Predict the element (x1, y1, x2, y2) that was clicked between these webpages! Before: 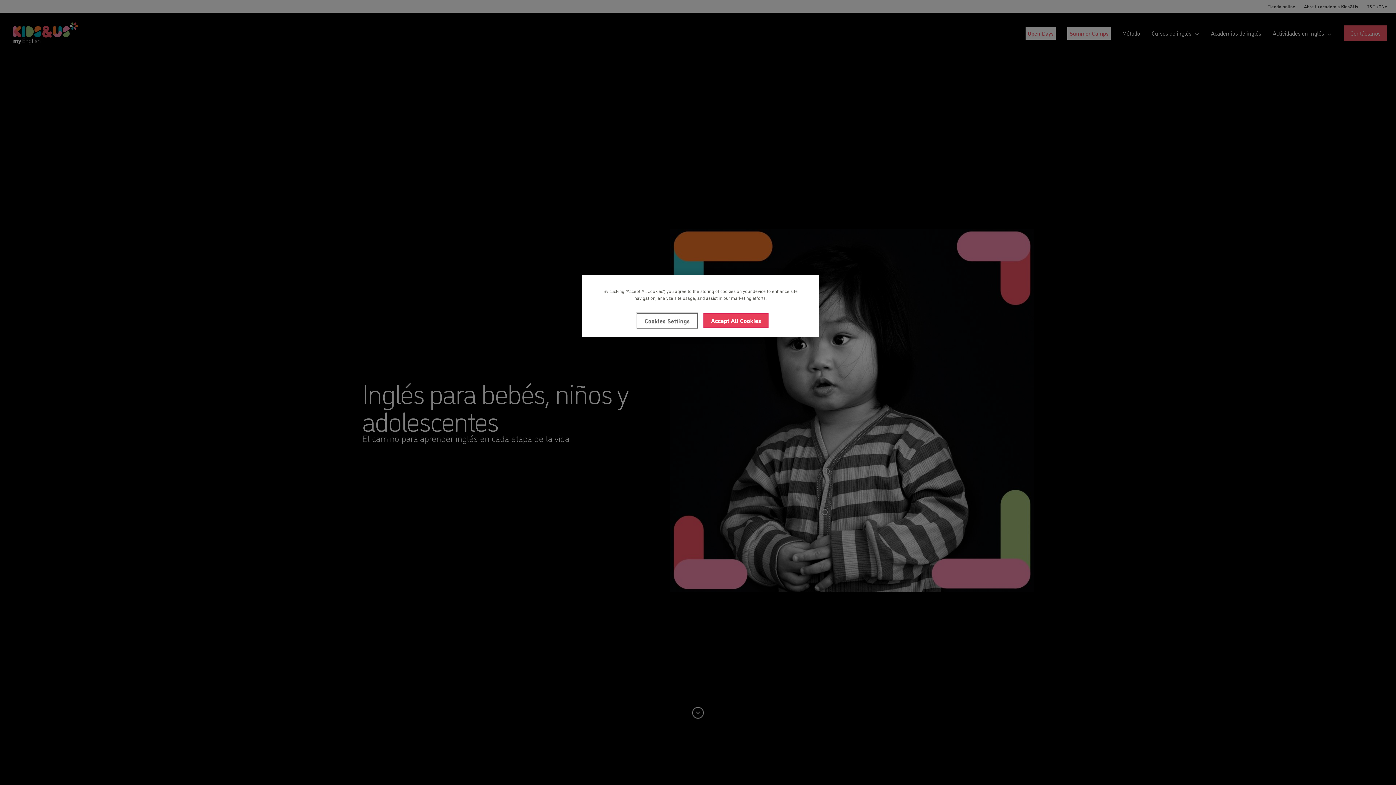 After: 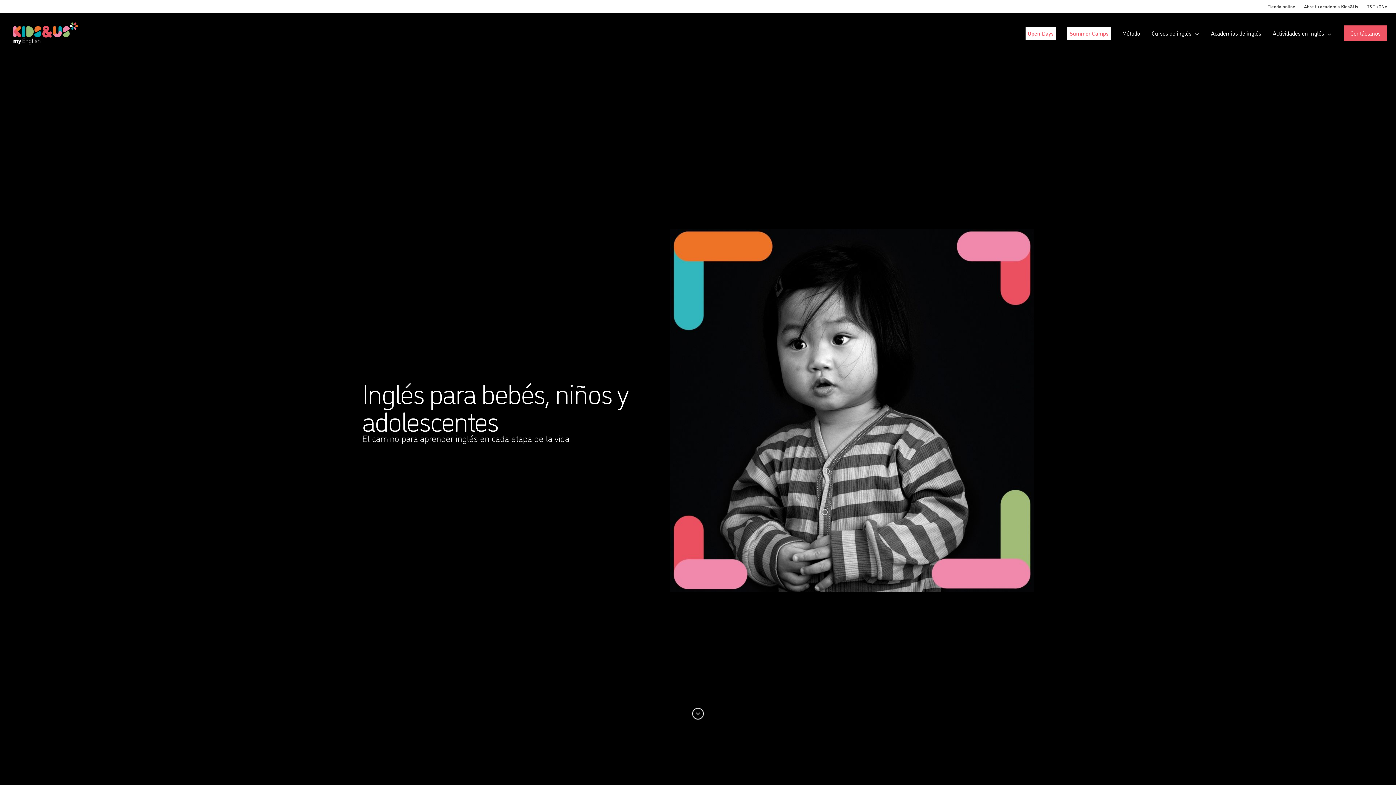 Action: label: Accept All Cookies bbox: (703, 313, 768, 328)